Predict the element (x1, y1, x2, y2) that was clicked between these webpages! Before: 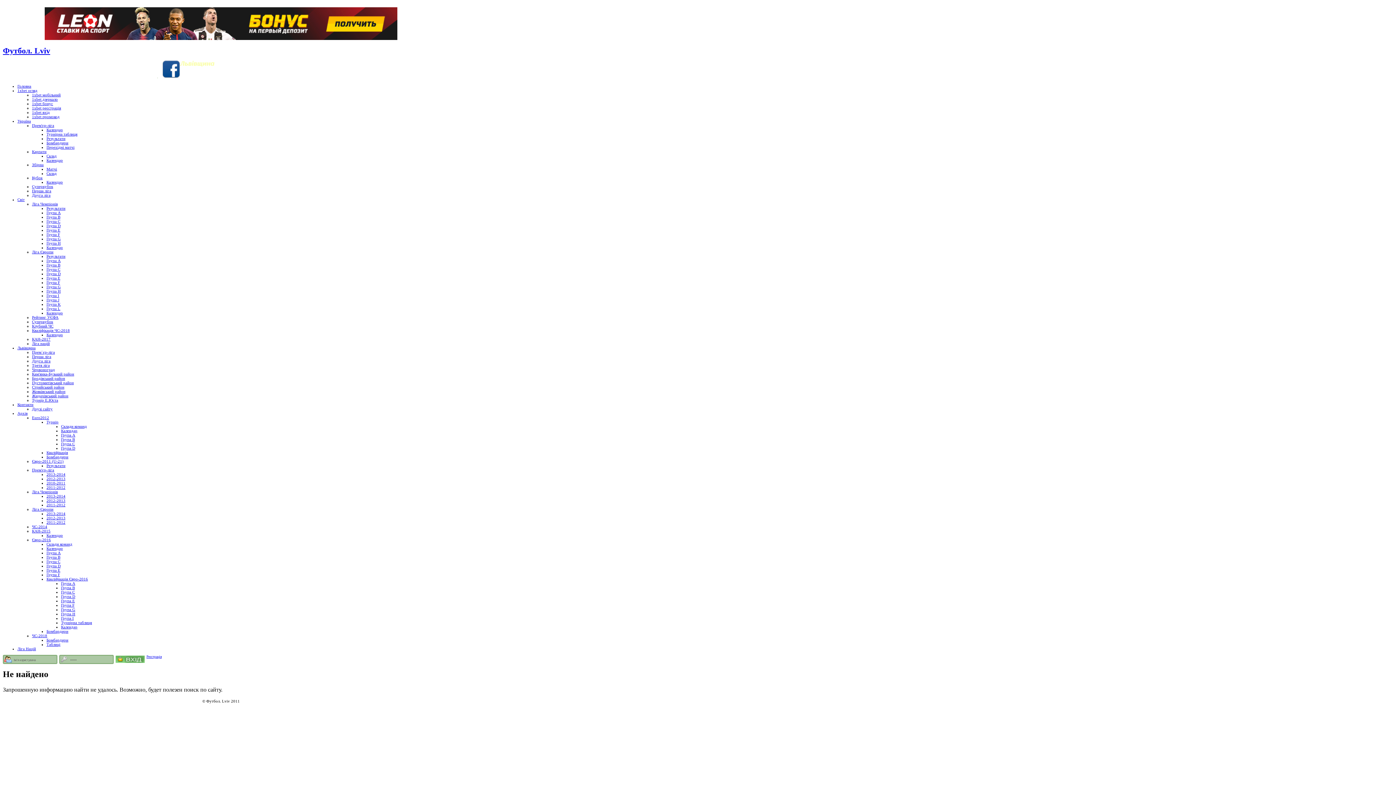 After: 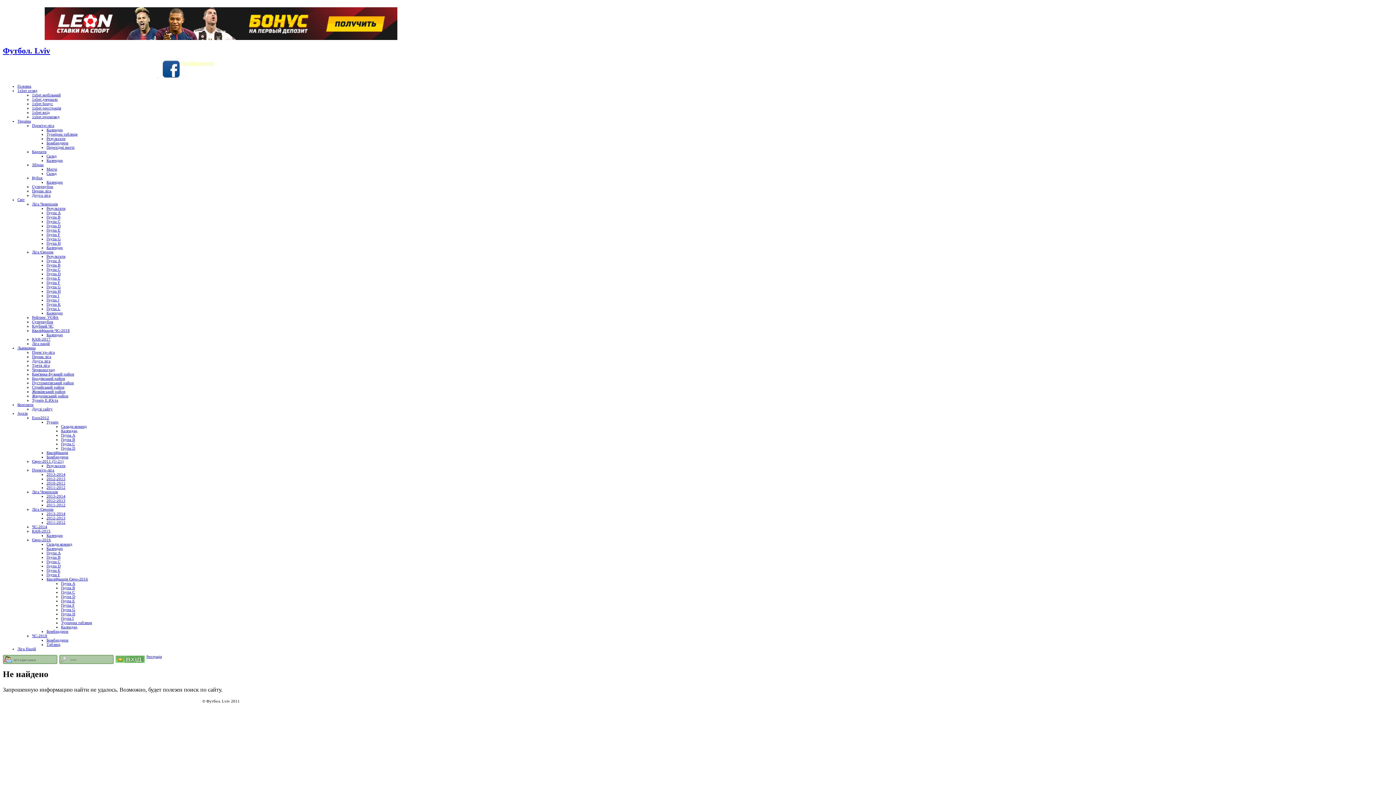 Action: bbox: (46, 572, 60, 577) label: Група F